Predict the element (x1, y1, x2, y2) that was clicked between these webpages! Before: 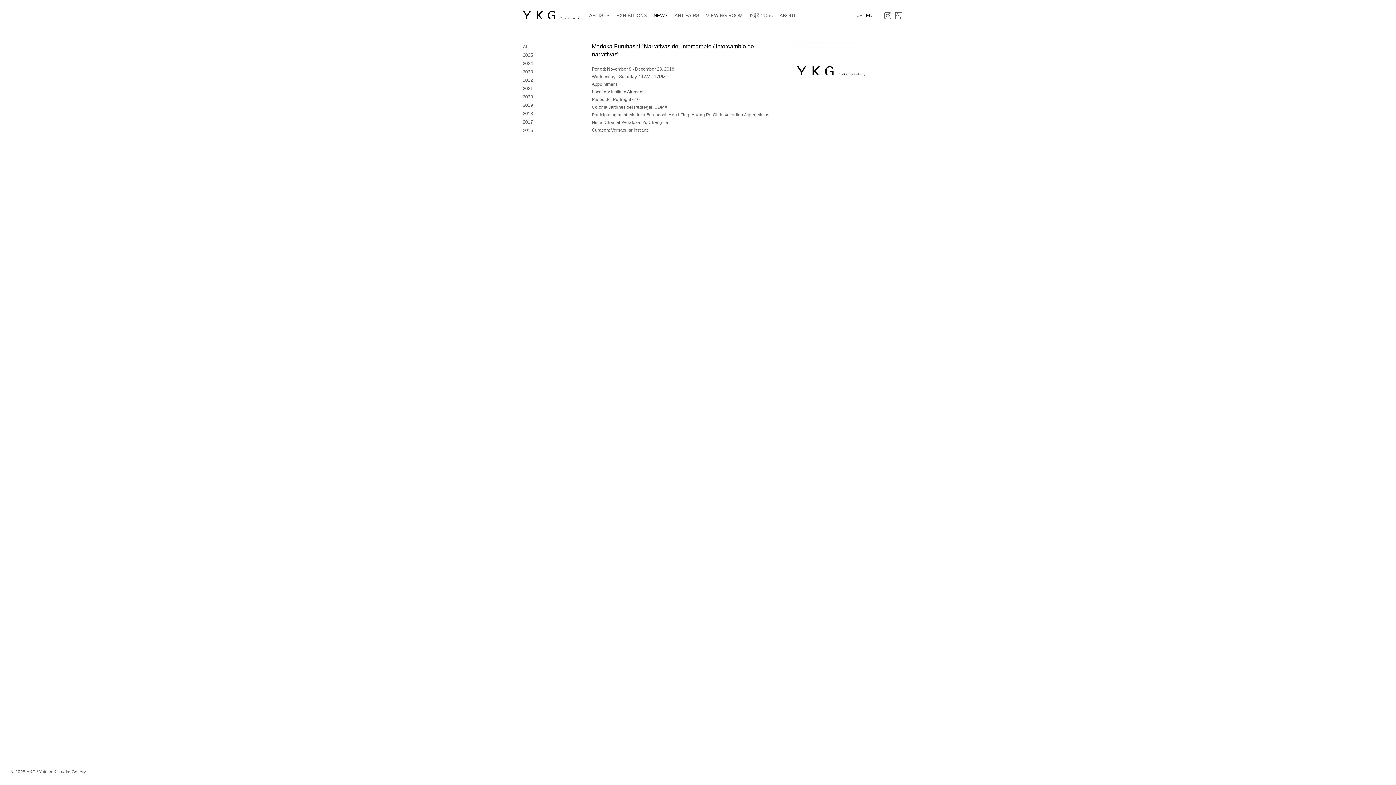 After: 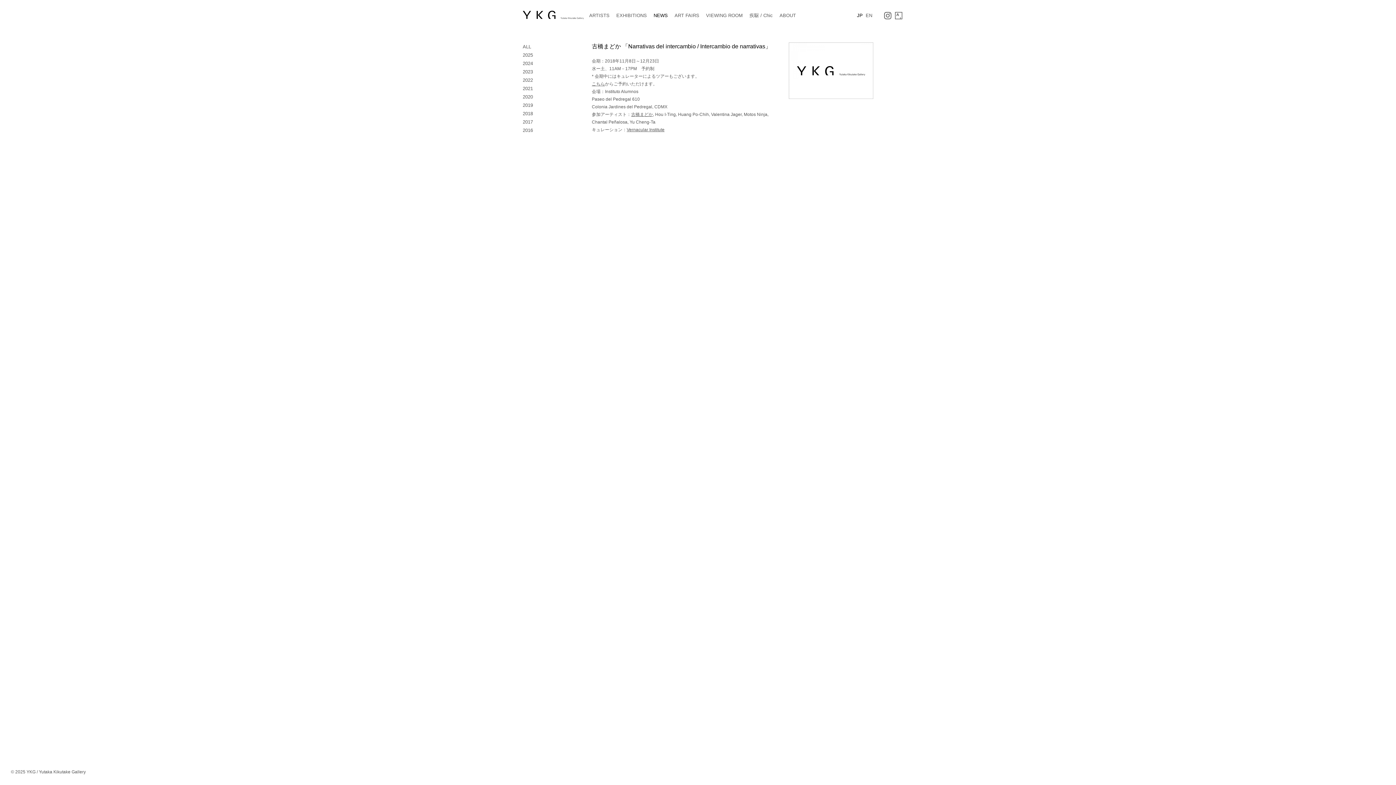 Action: label: JP bbox: (857, 12, 862, 18)